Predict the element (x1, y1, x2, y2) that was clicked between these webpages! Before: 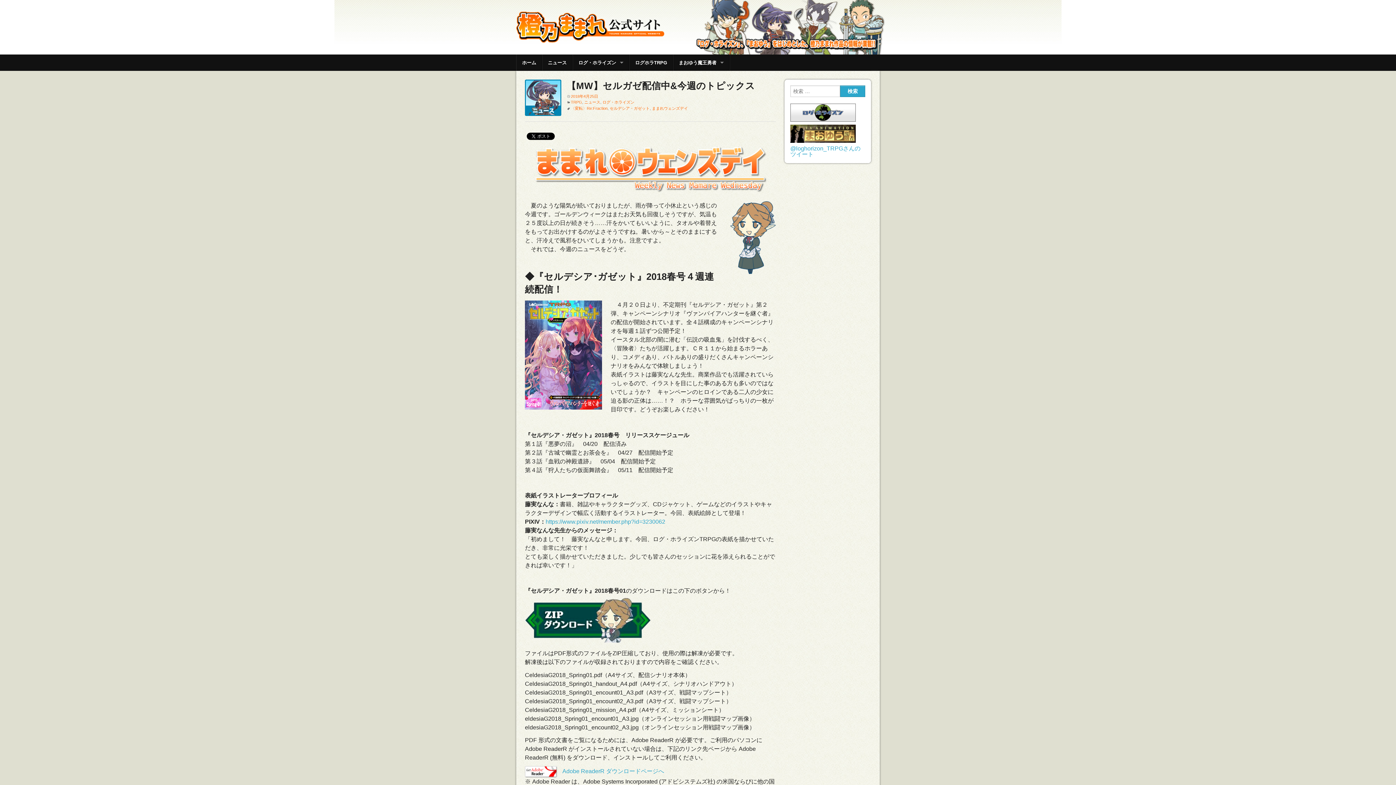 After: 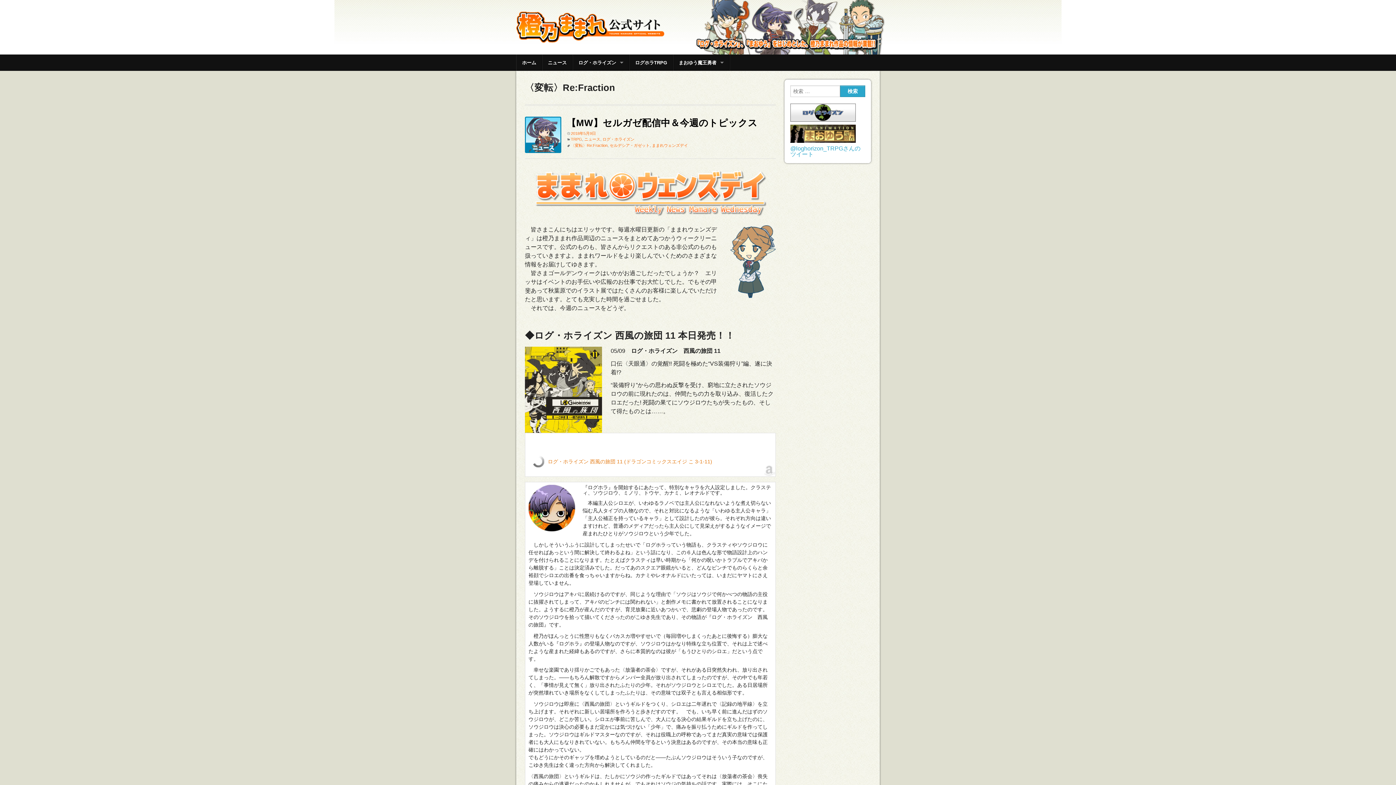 Action: label: 〈変転〉Re:Fraction bbox: (570, 106, 607, 110)